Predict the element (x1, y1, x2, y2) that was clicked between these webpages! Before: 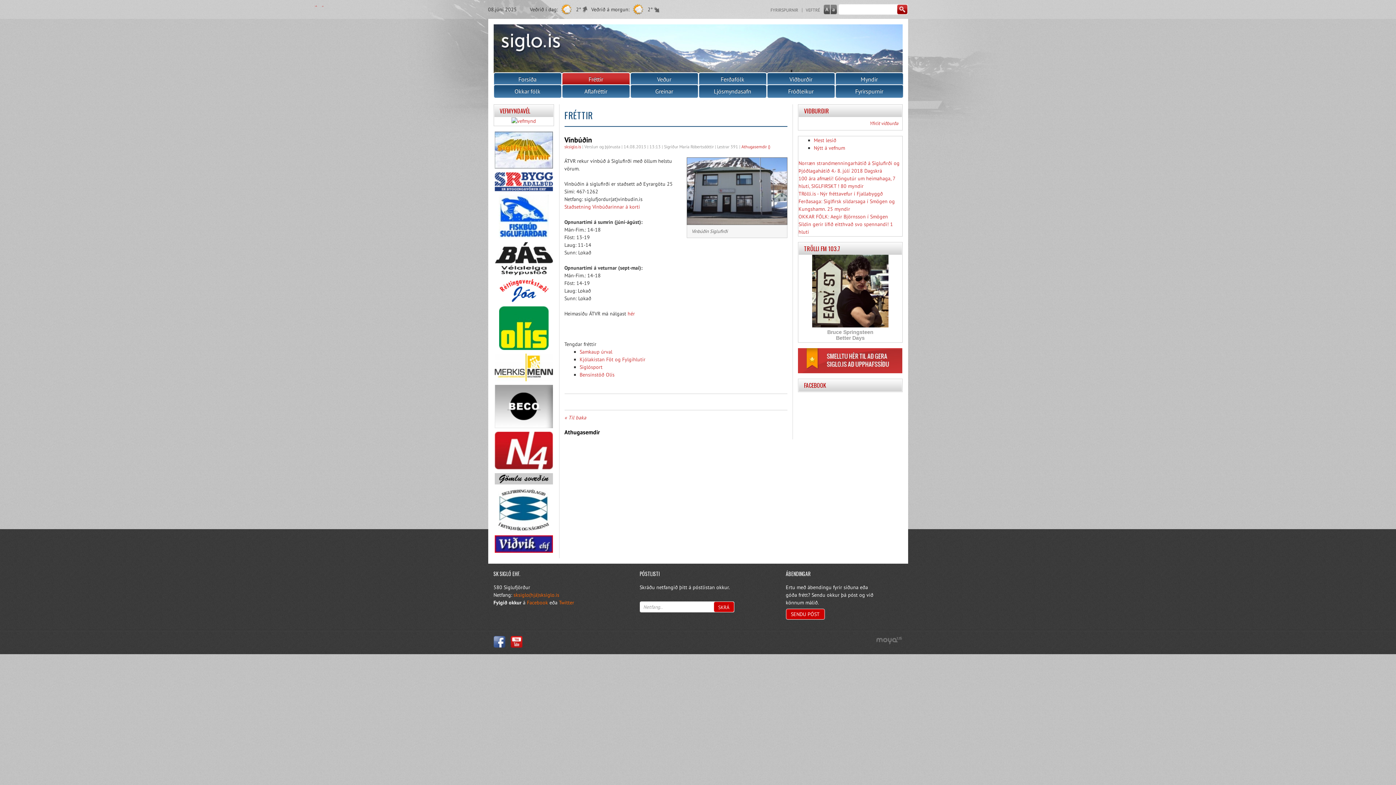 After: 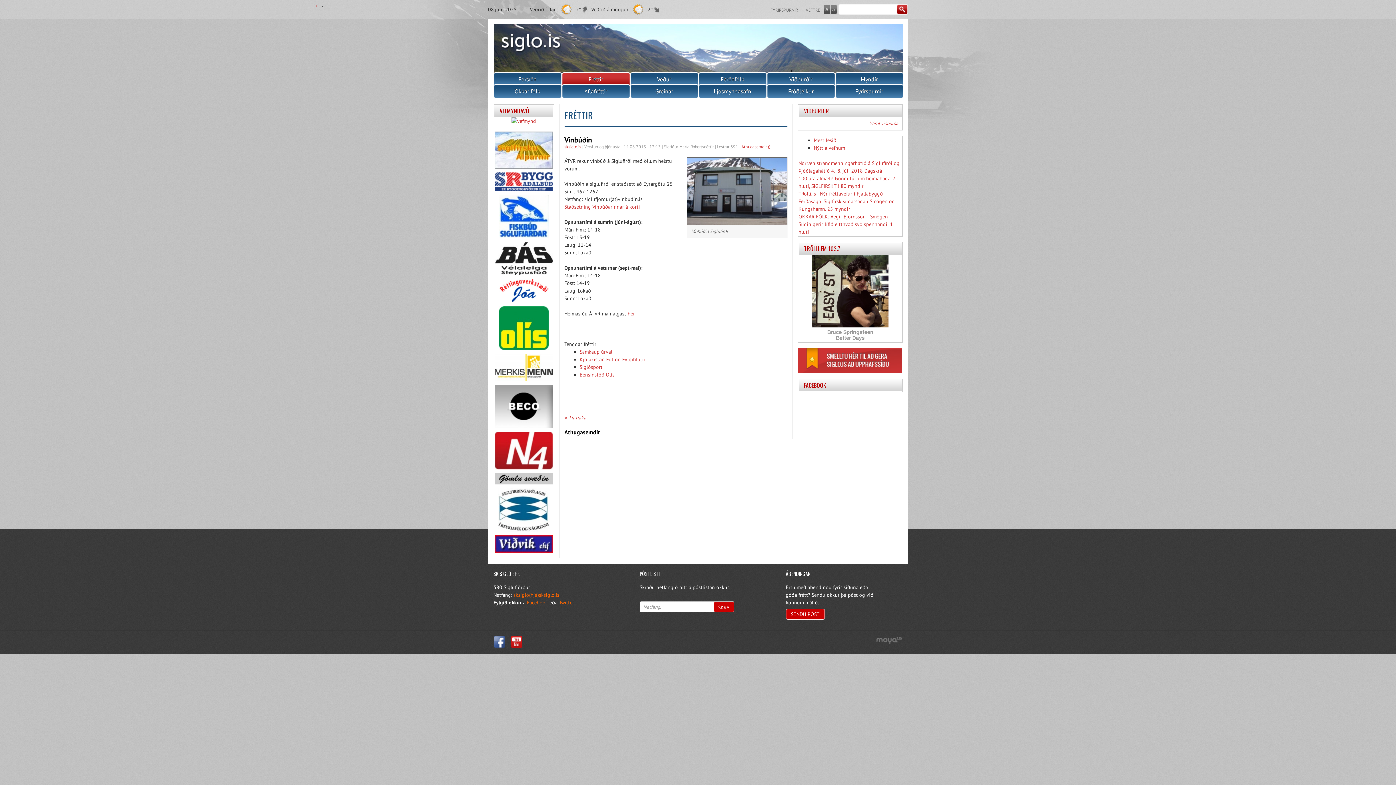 Action: bbox: (830, 4, 836, 14) label: -a